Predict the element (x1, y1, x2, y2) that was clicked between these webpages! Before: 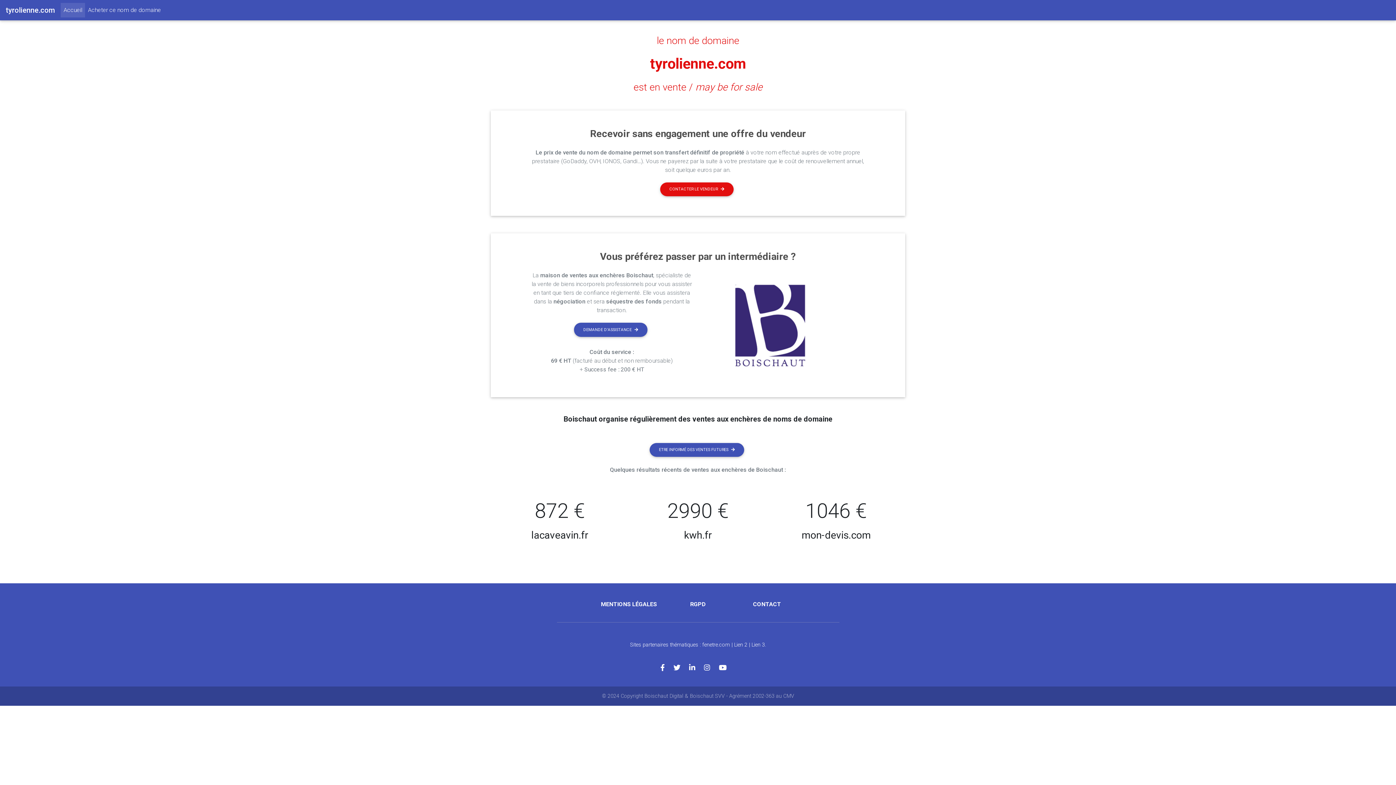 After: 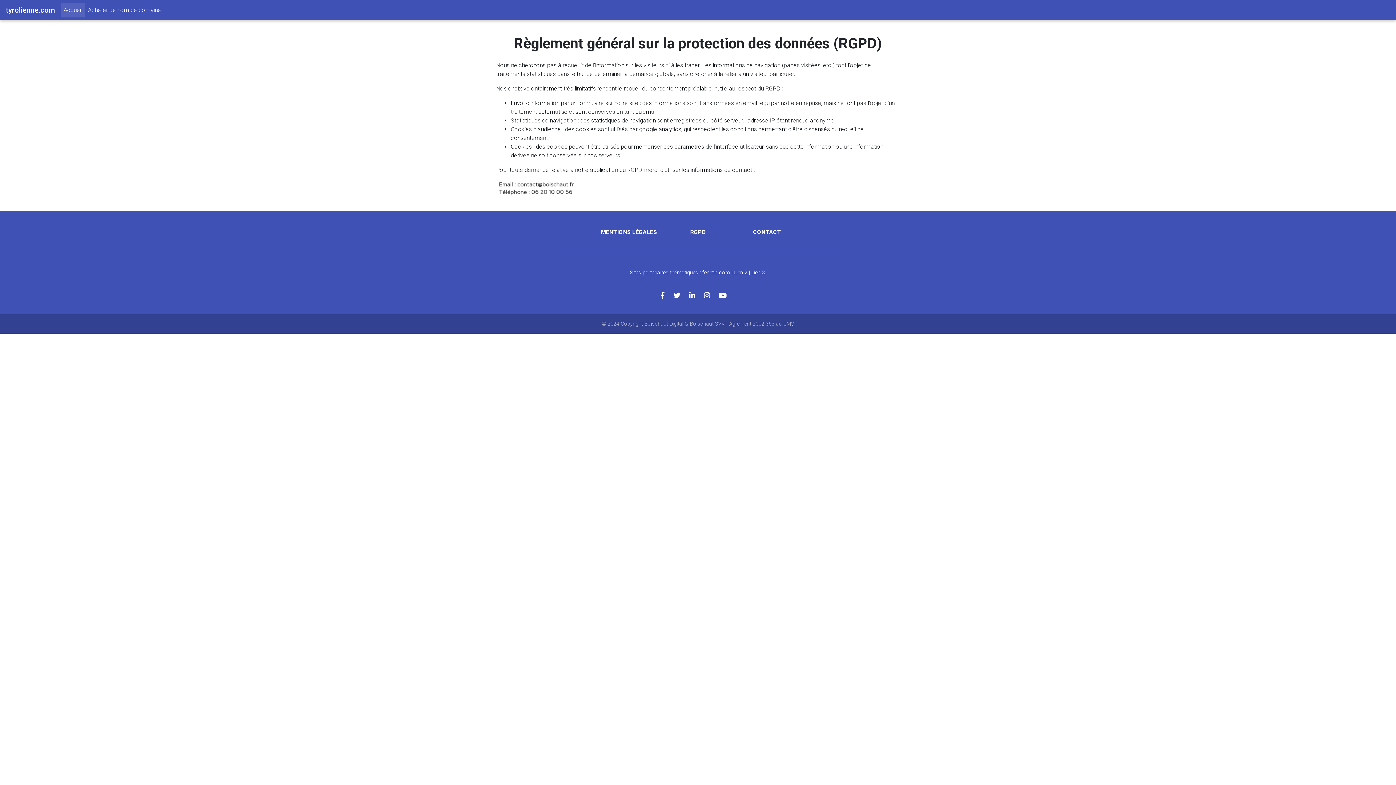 Action: label: RGPD bbox: (690, 601, 706, 608)